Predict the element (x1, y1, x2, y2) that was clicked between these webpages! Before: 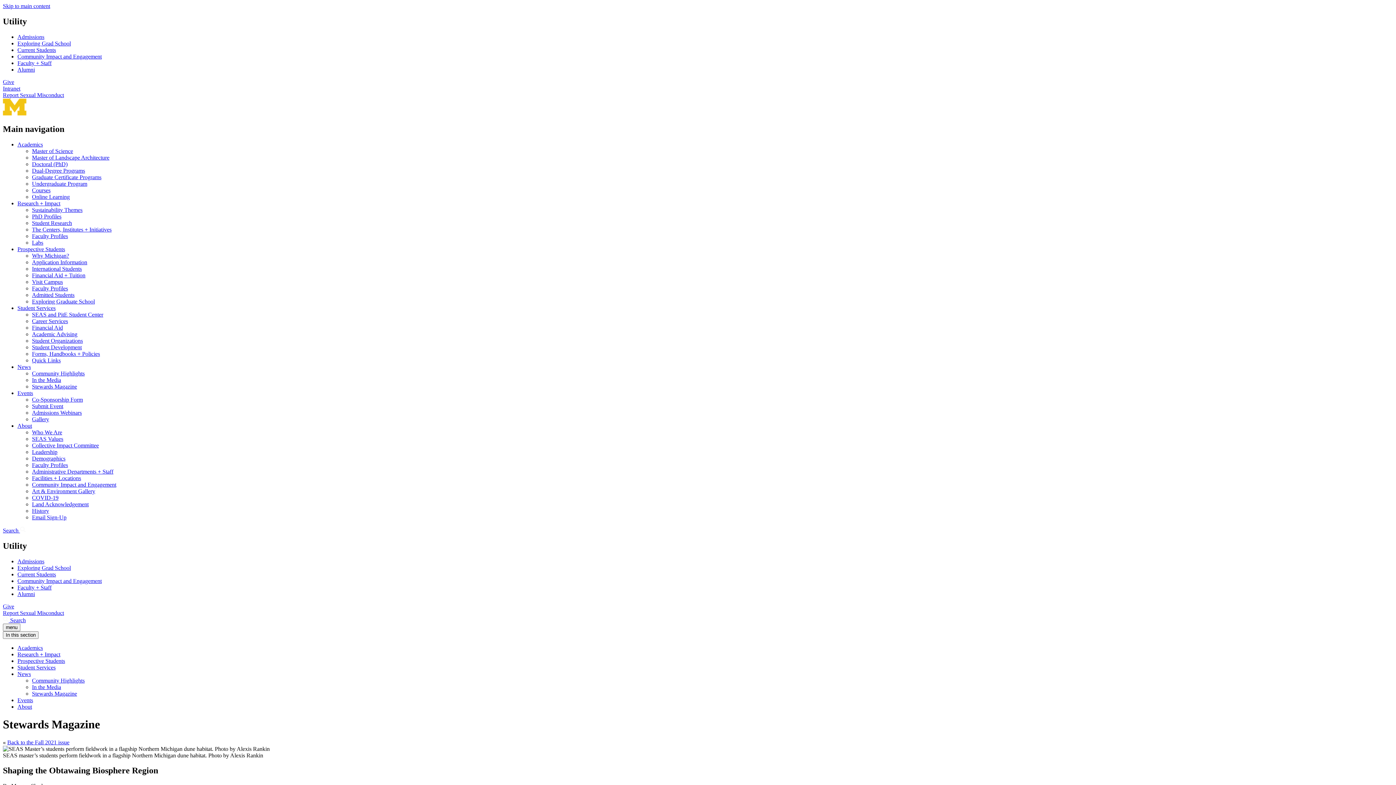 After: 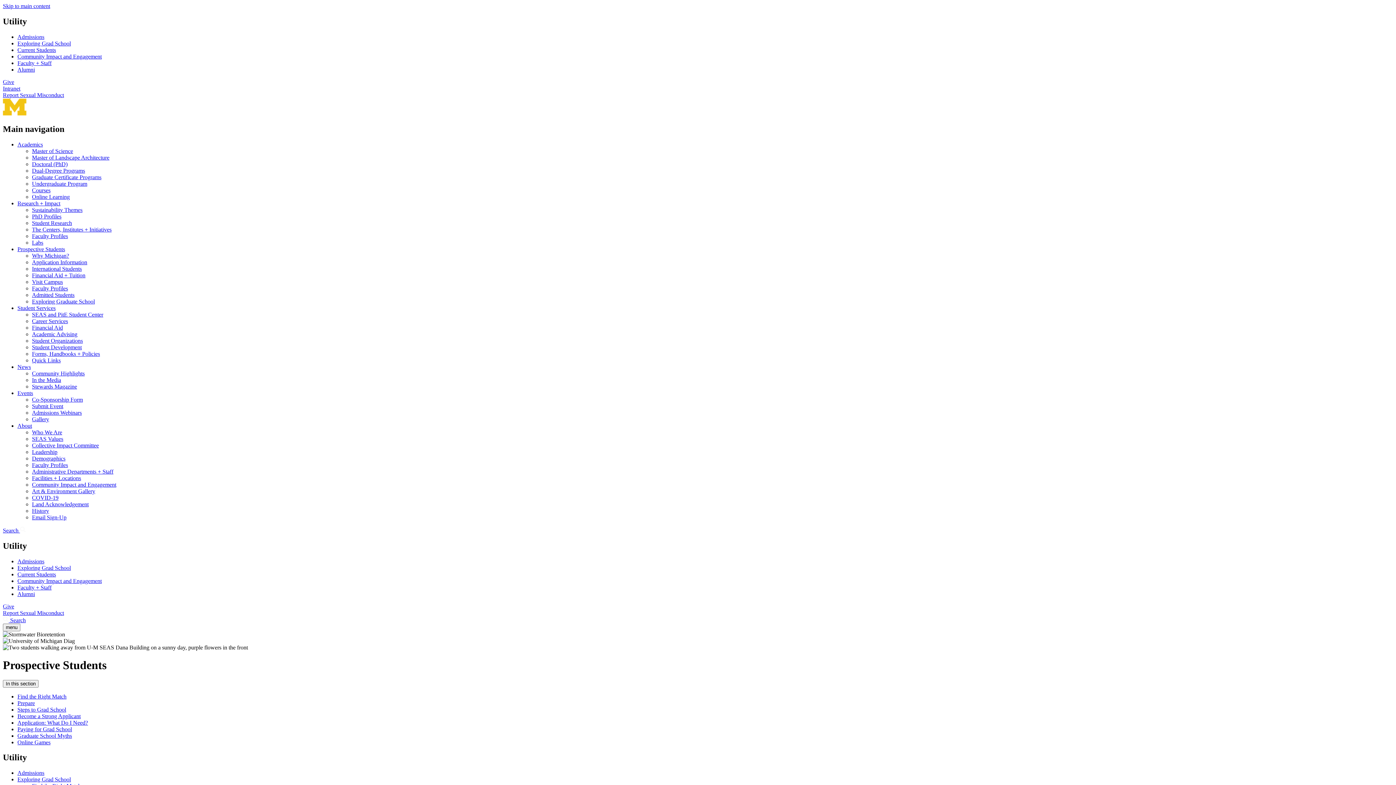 Action: label: Exploring Graduate School bbox: (32, 298, 94, 304)